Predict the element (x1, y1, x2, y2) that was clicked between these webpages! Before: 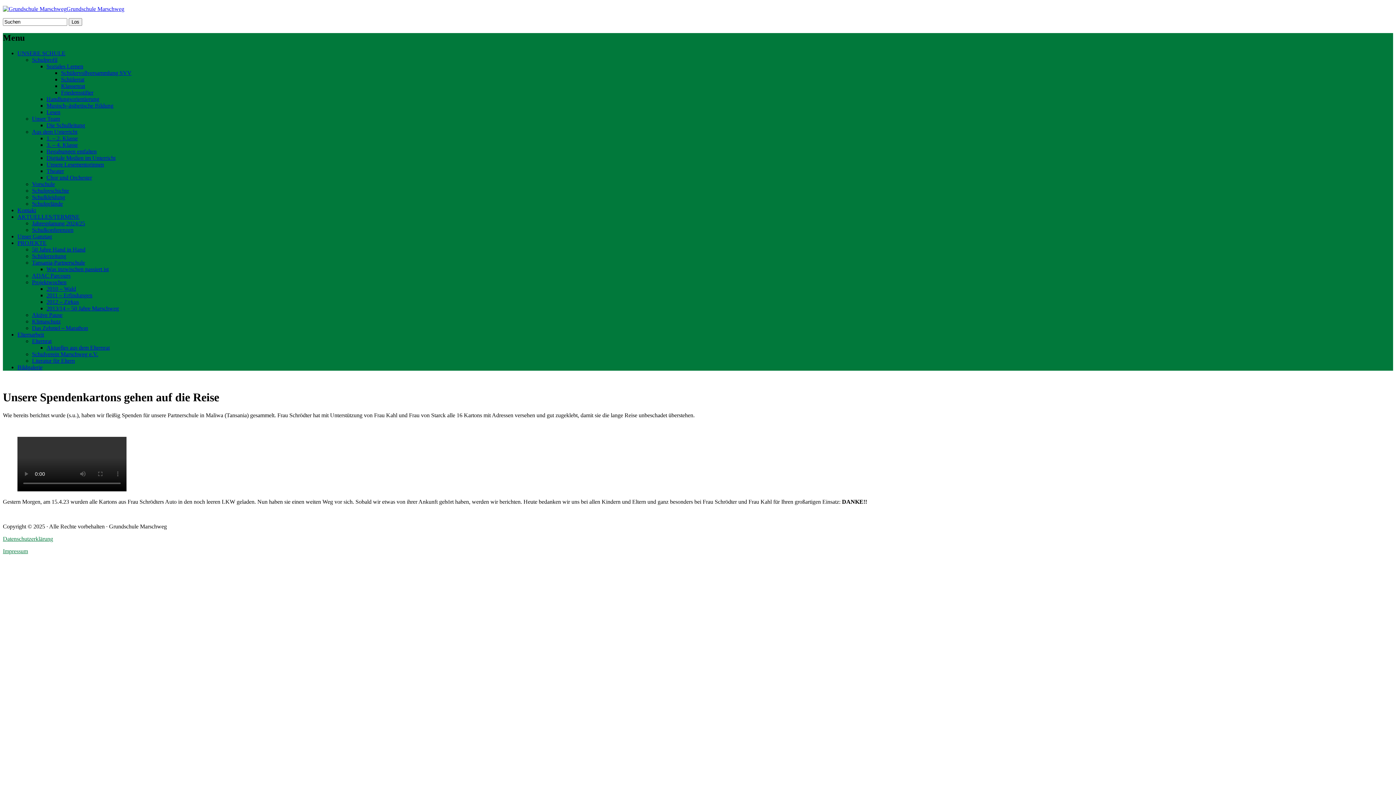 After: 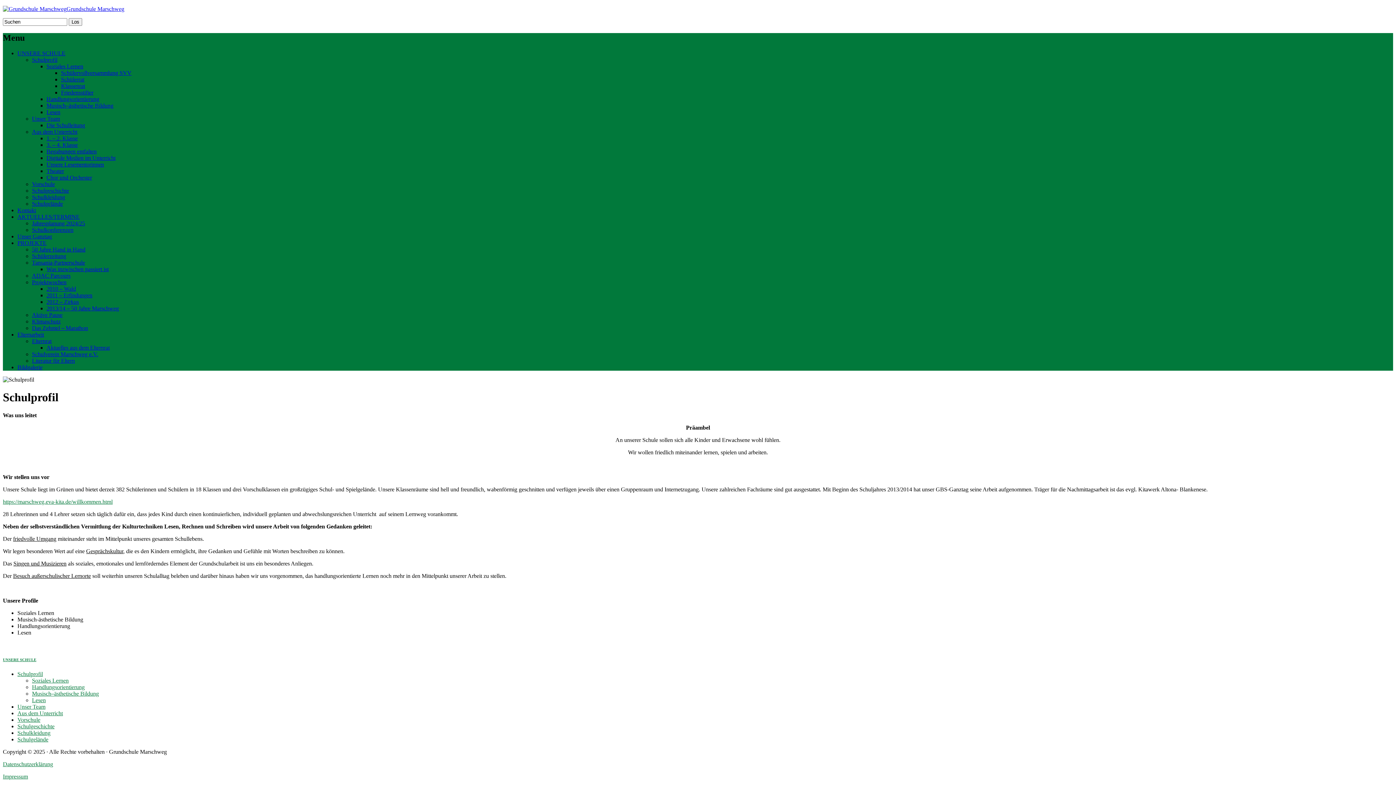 Action: bbox: (32, 56, 57, 62) label: Schulprofil